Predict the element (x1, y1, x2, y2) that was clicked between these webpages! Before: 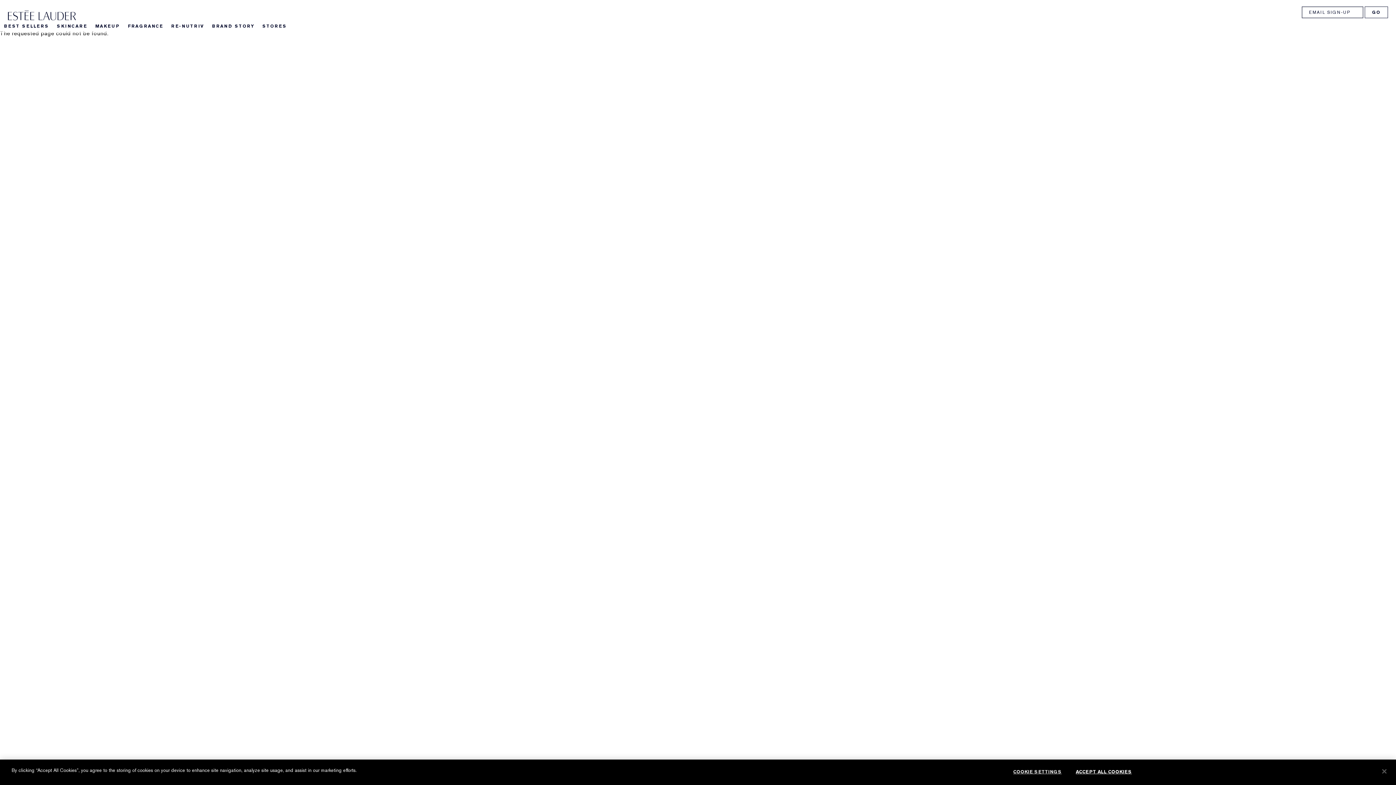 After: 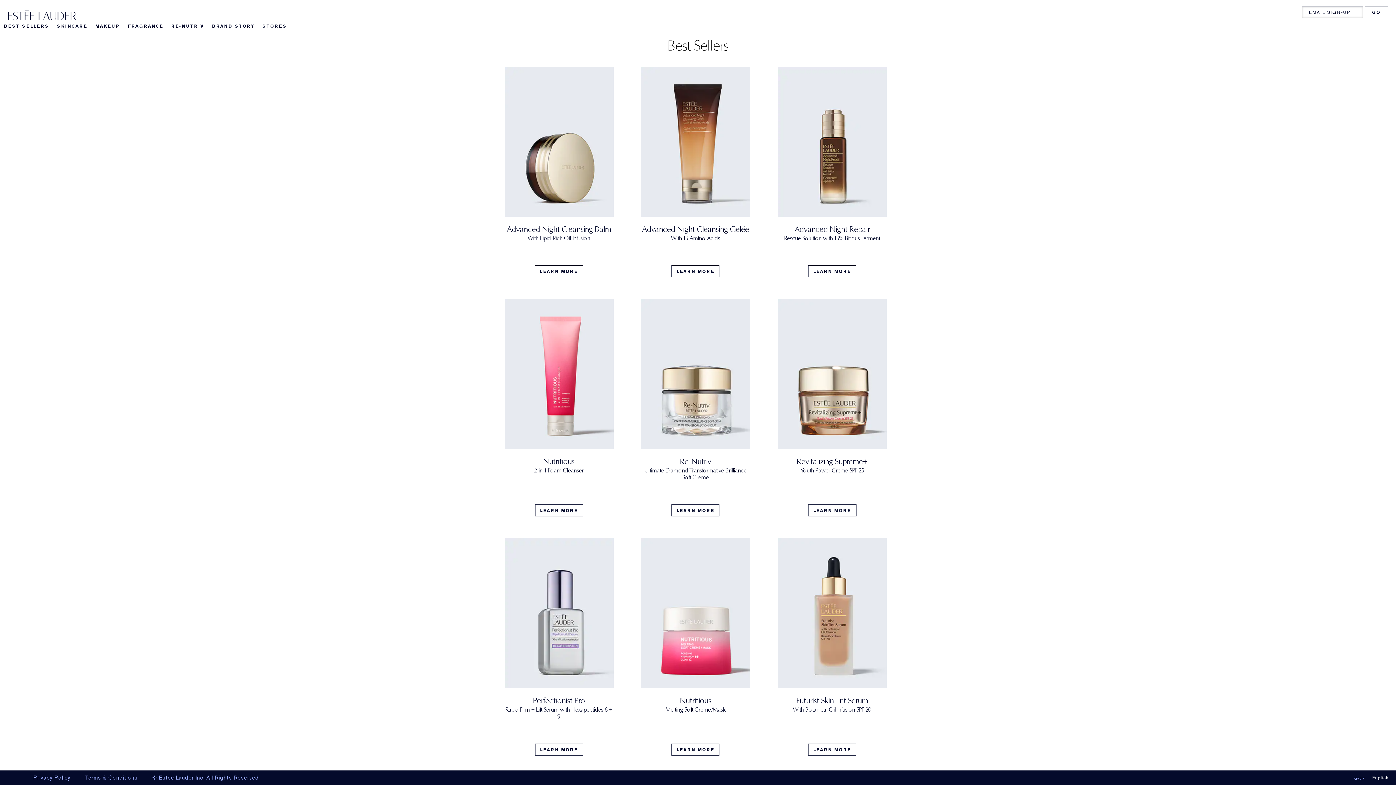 Action: label: BEST SELLERS bbox: (4, 23, 48, 29)